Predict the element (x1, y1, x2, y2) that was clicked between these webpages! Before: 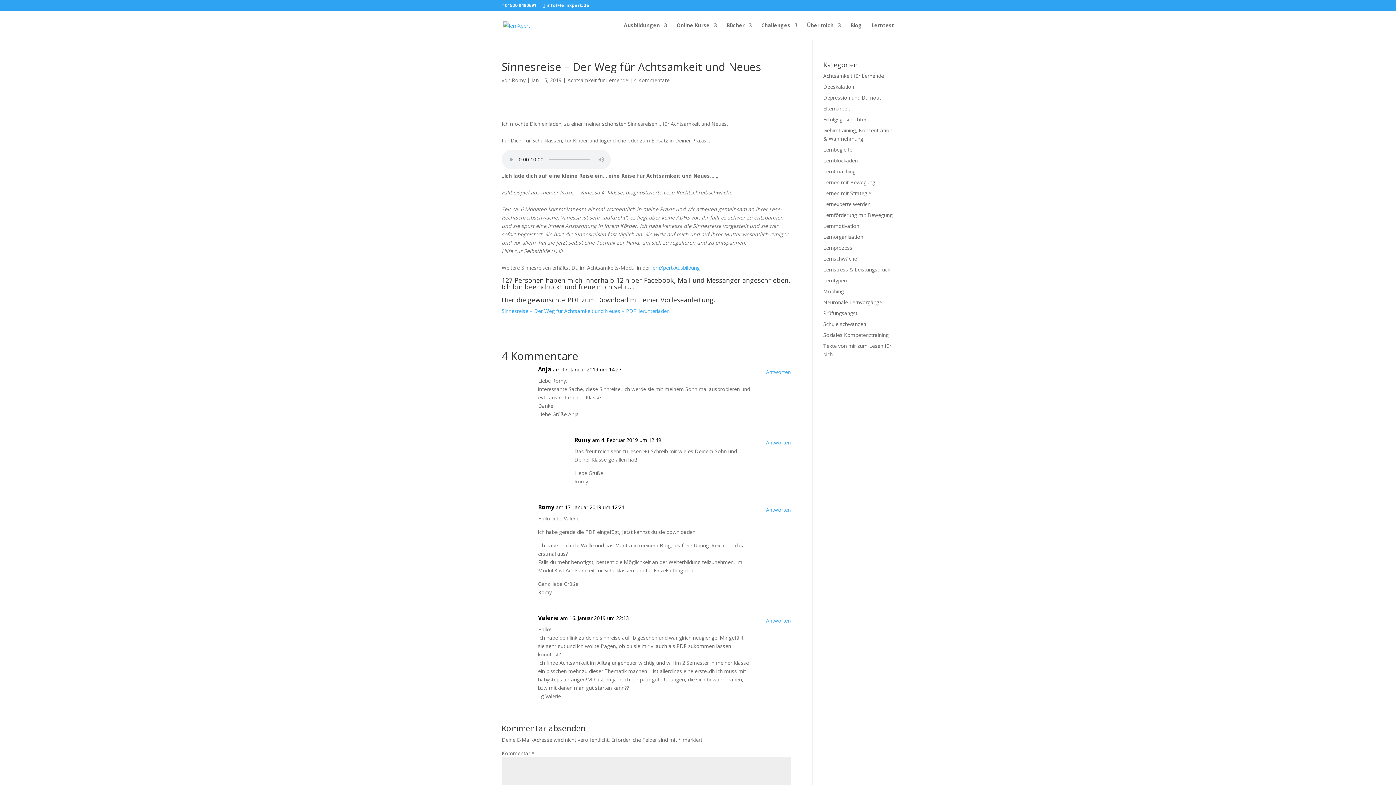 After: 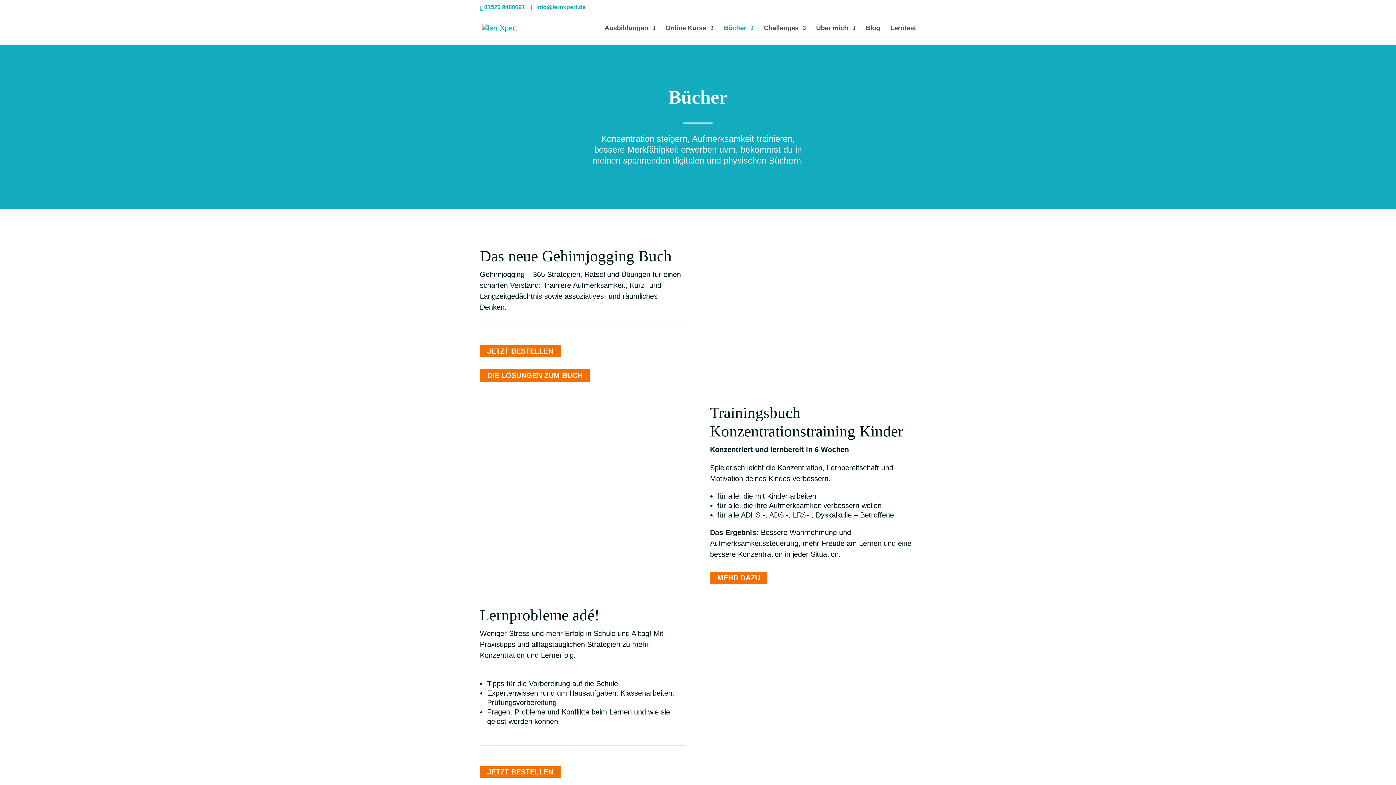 Action: bbox: (726, 22, 752, 40) label: Bücher